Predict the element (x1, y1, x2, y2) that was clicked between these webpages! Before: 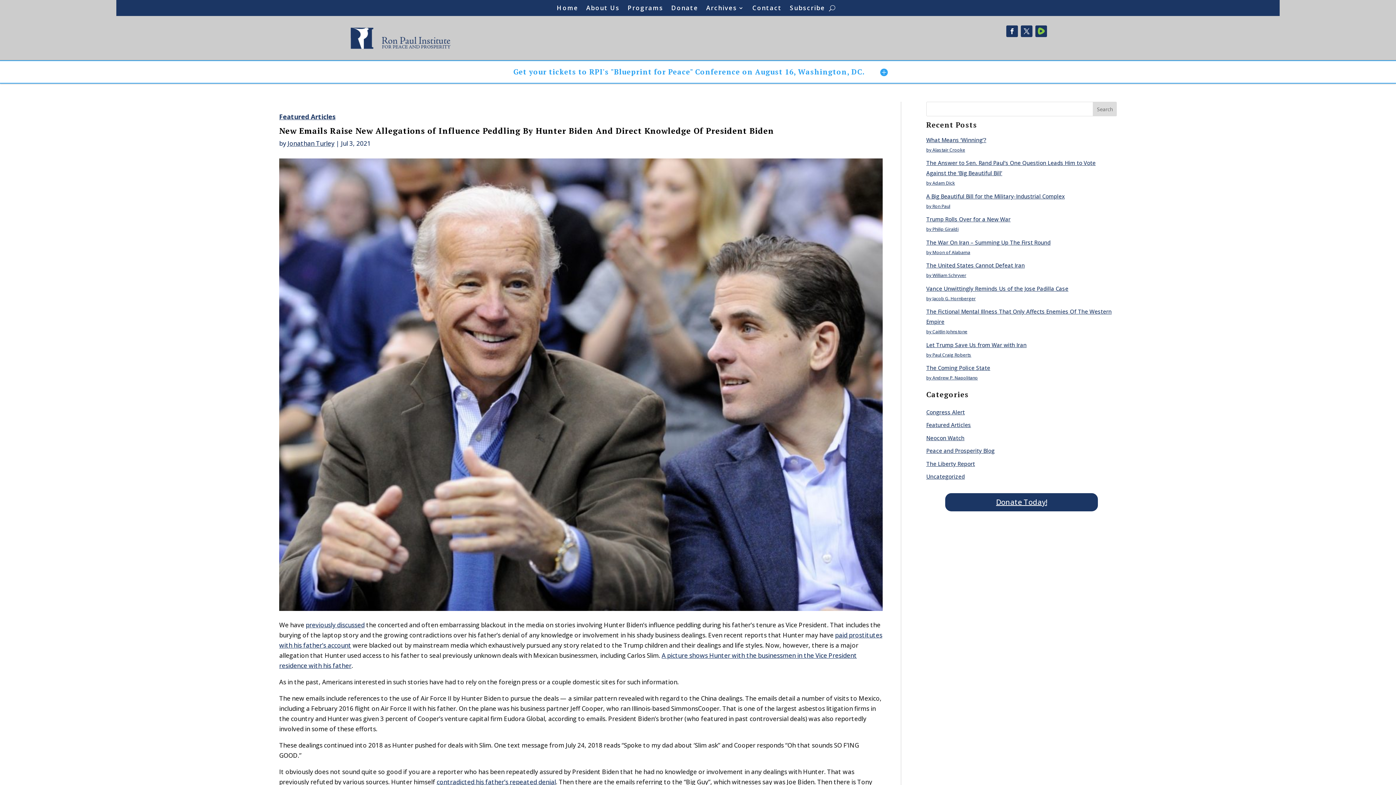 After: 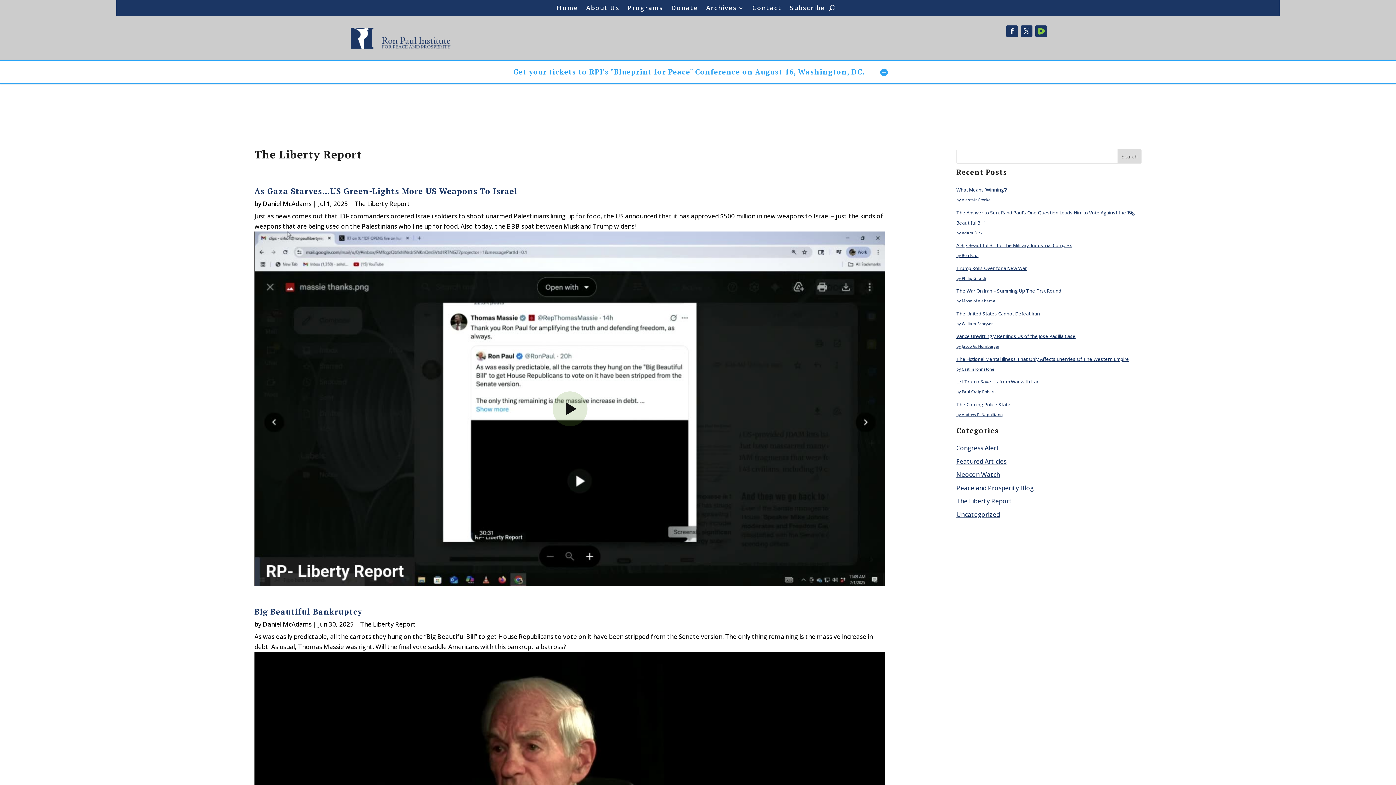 Action: bbox: (926, 460, 975, 467) label: The Liberty Report